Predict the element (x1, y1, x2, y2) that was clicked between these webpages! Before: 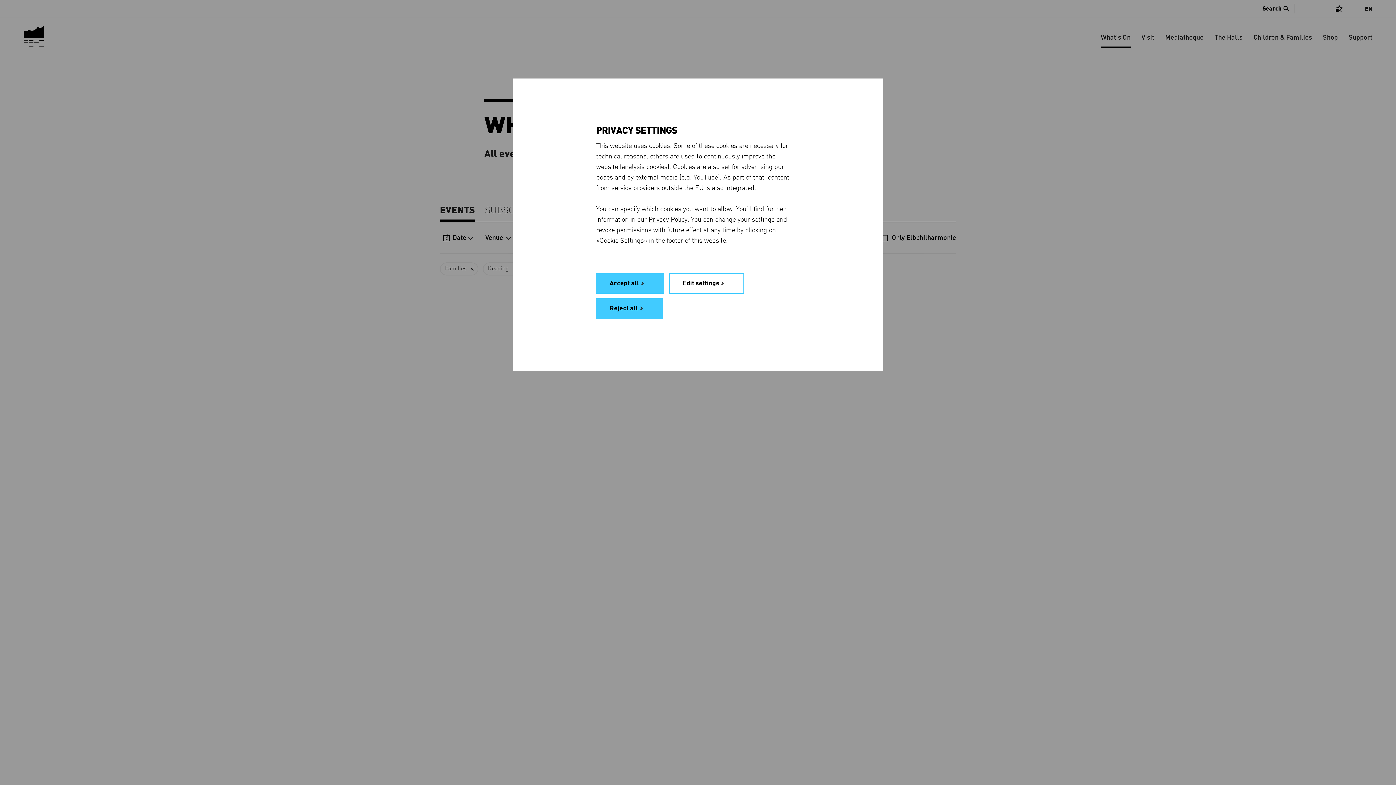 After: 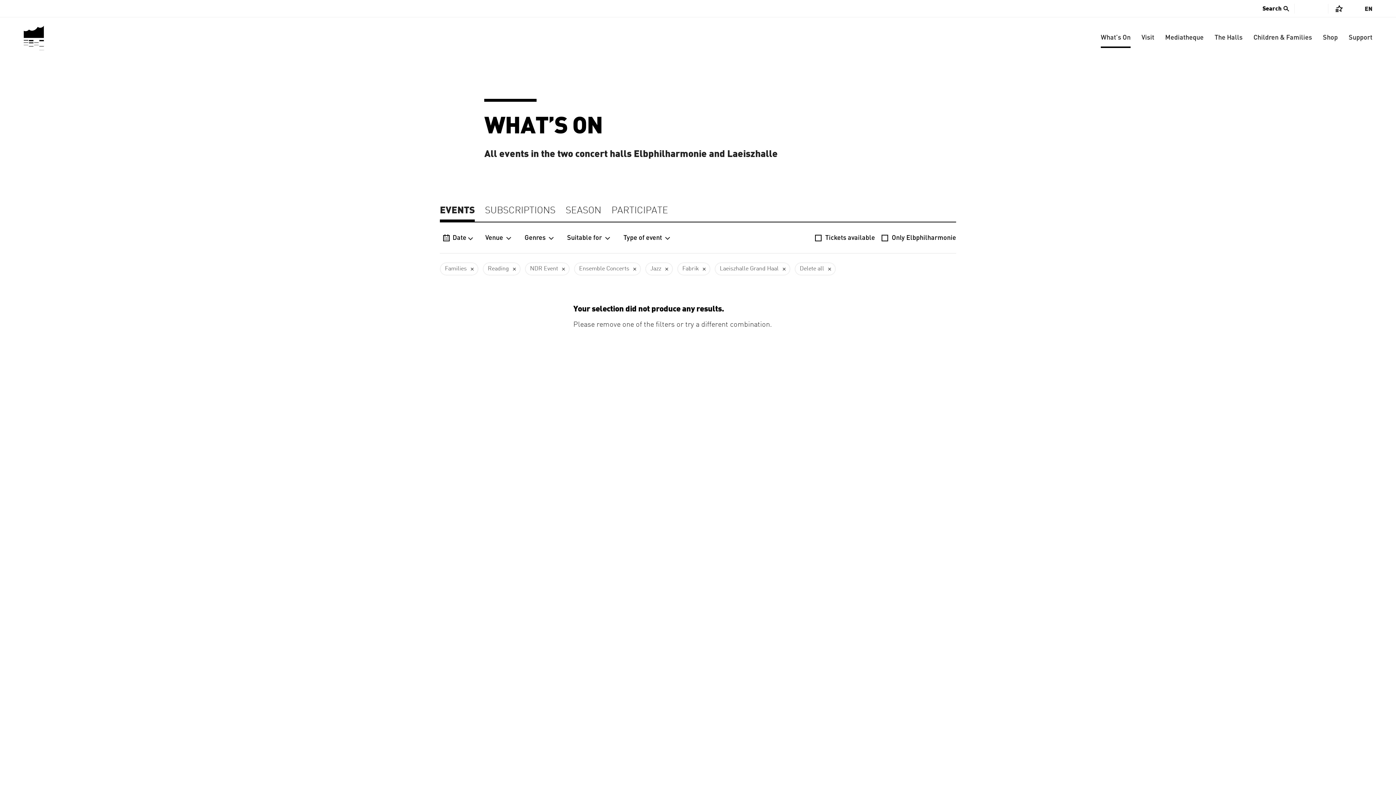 Action: bbox: (596, 273, 664, 293) label: Accept all